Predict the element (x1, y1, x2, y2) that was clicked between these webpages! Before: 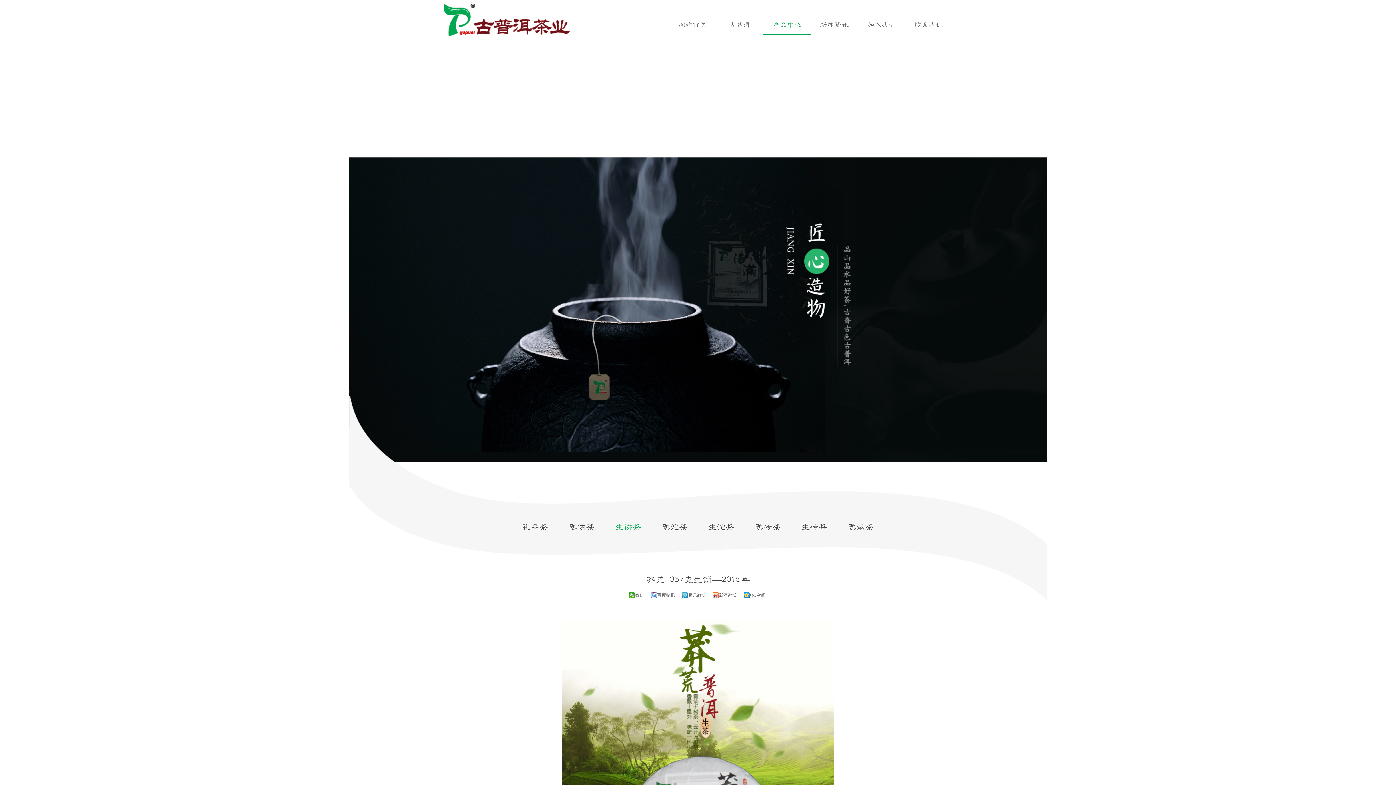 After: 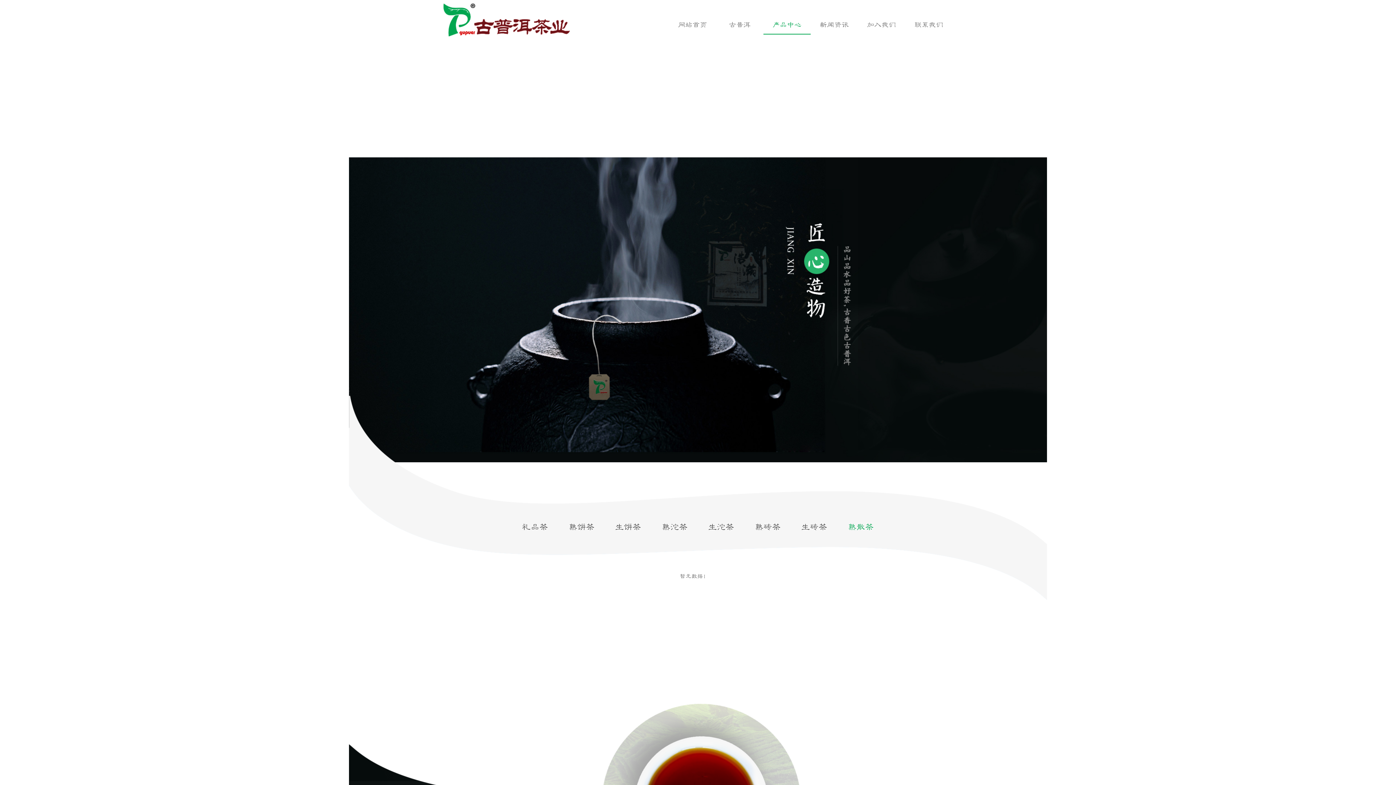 Action: label: 熟散茶 bbox: (848, 514, 874, 540)